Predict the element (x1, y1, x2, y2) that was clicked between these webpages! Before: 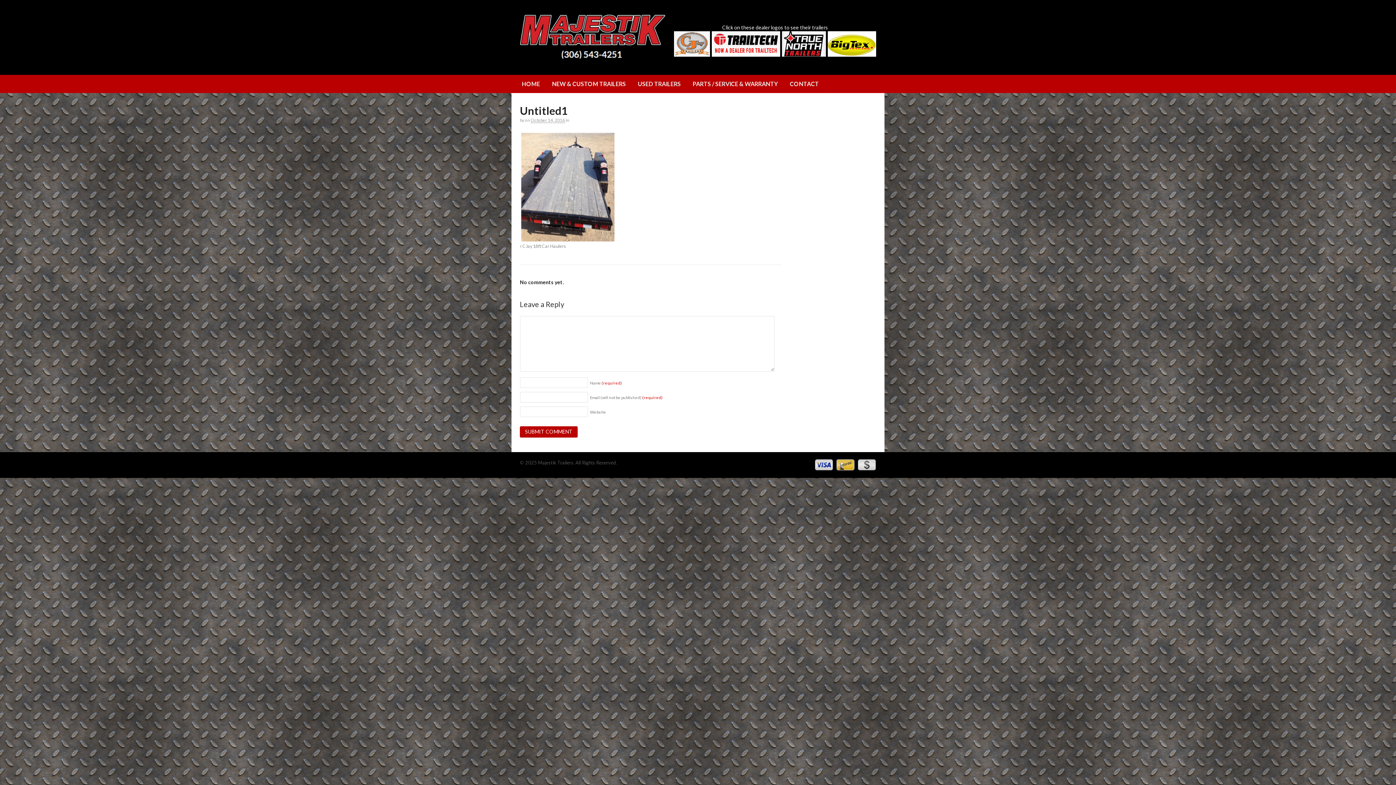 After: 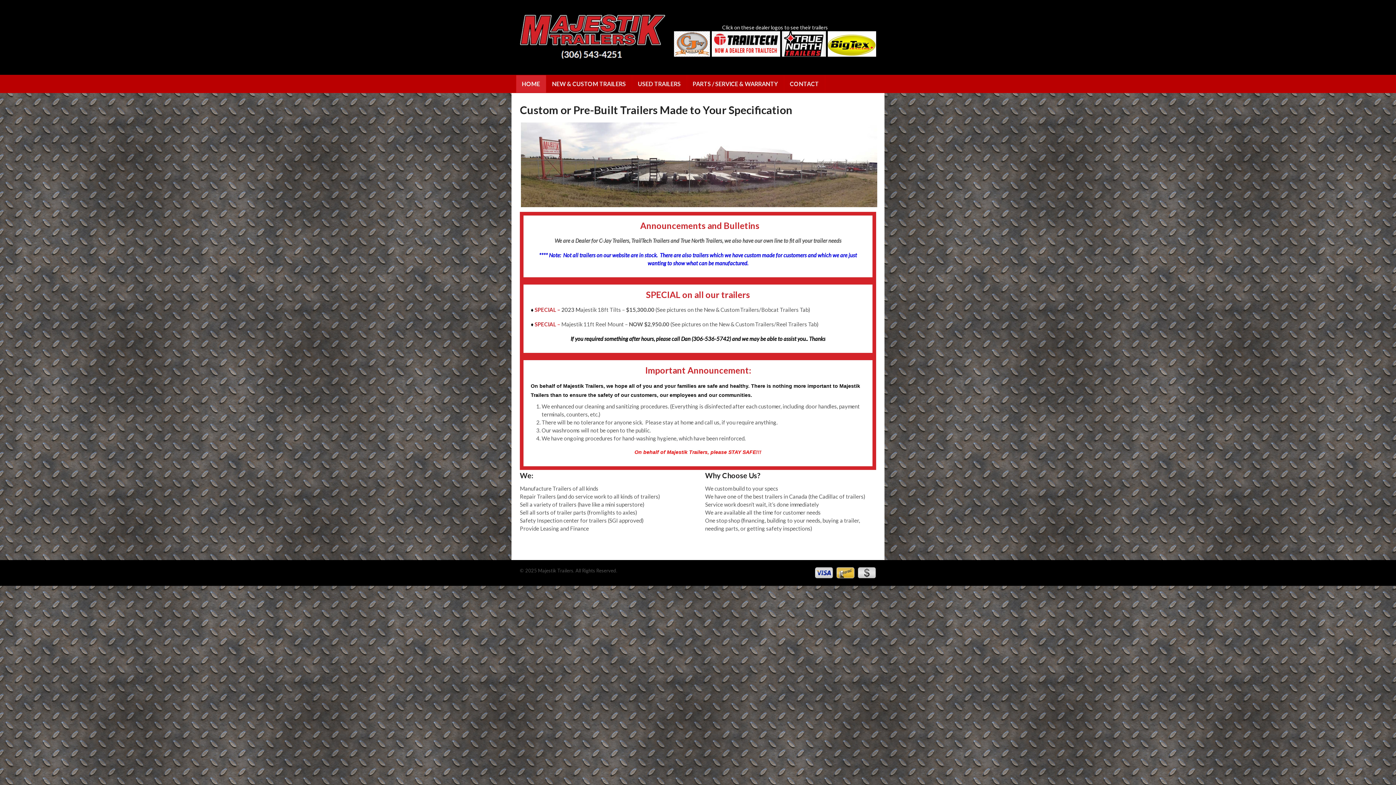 Action: bbox: (520, 51, 665, 57)